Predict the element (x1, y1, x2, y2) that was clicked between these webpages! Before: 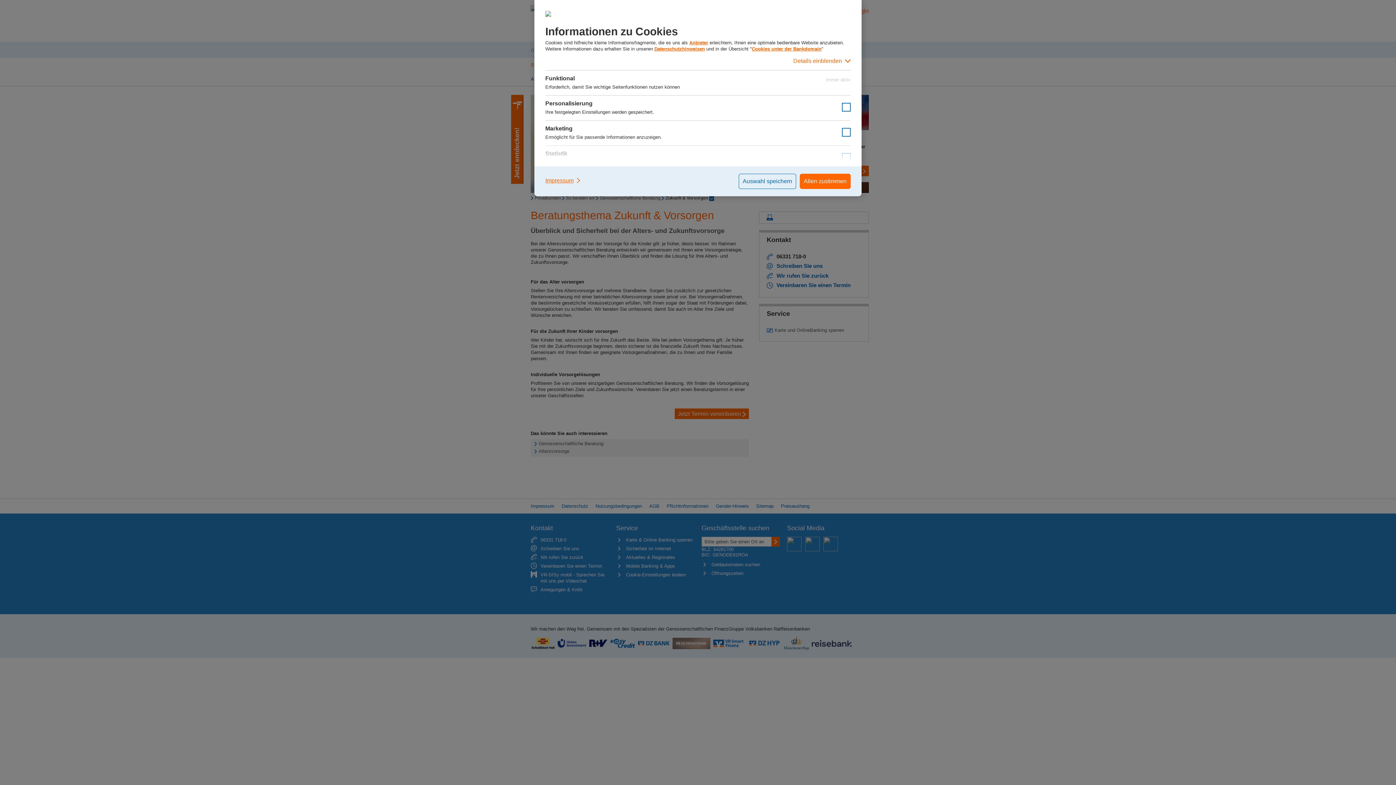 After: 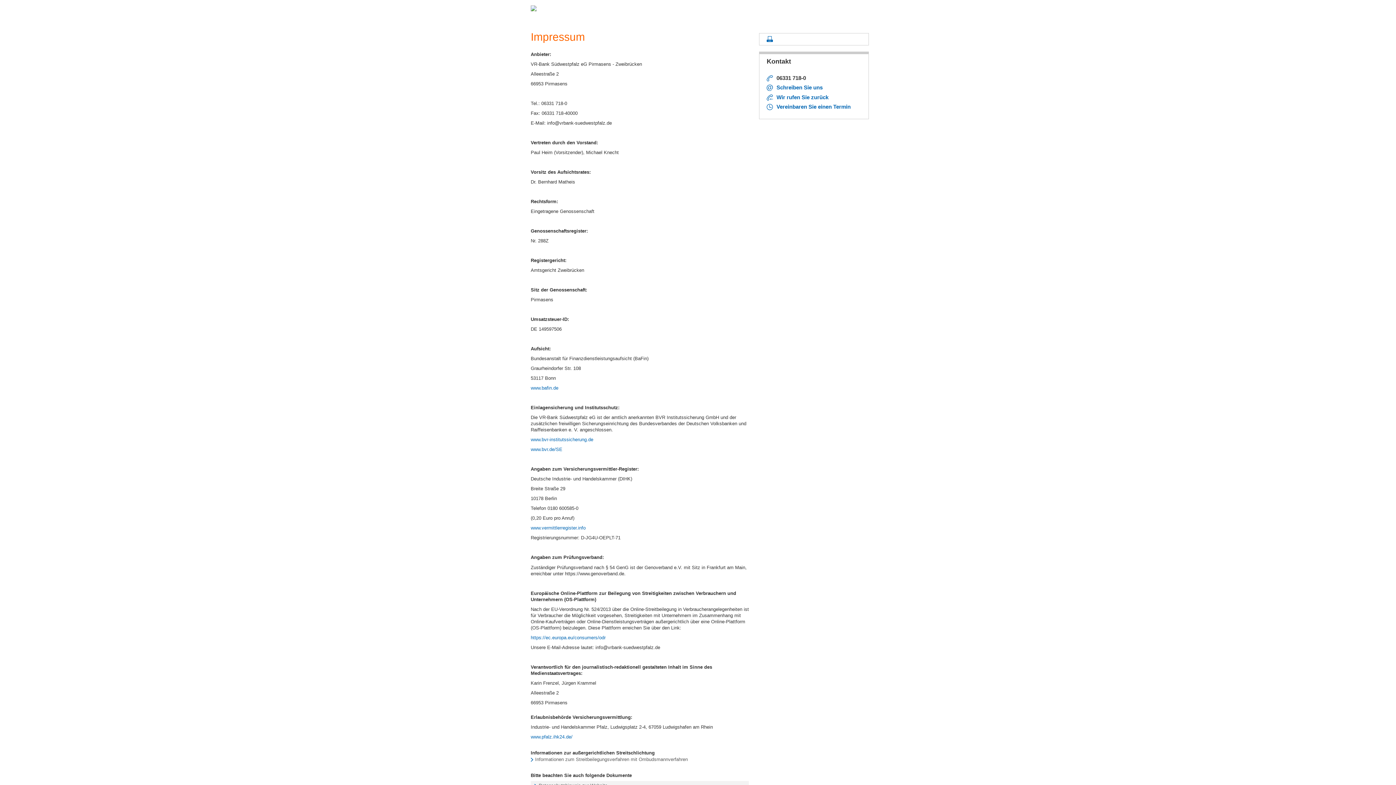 Action: label: Anbieter bbox: (689, 40, 708, 45)